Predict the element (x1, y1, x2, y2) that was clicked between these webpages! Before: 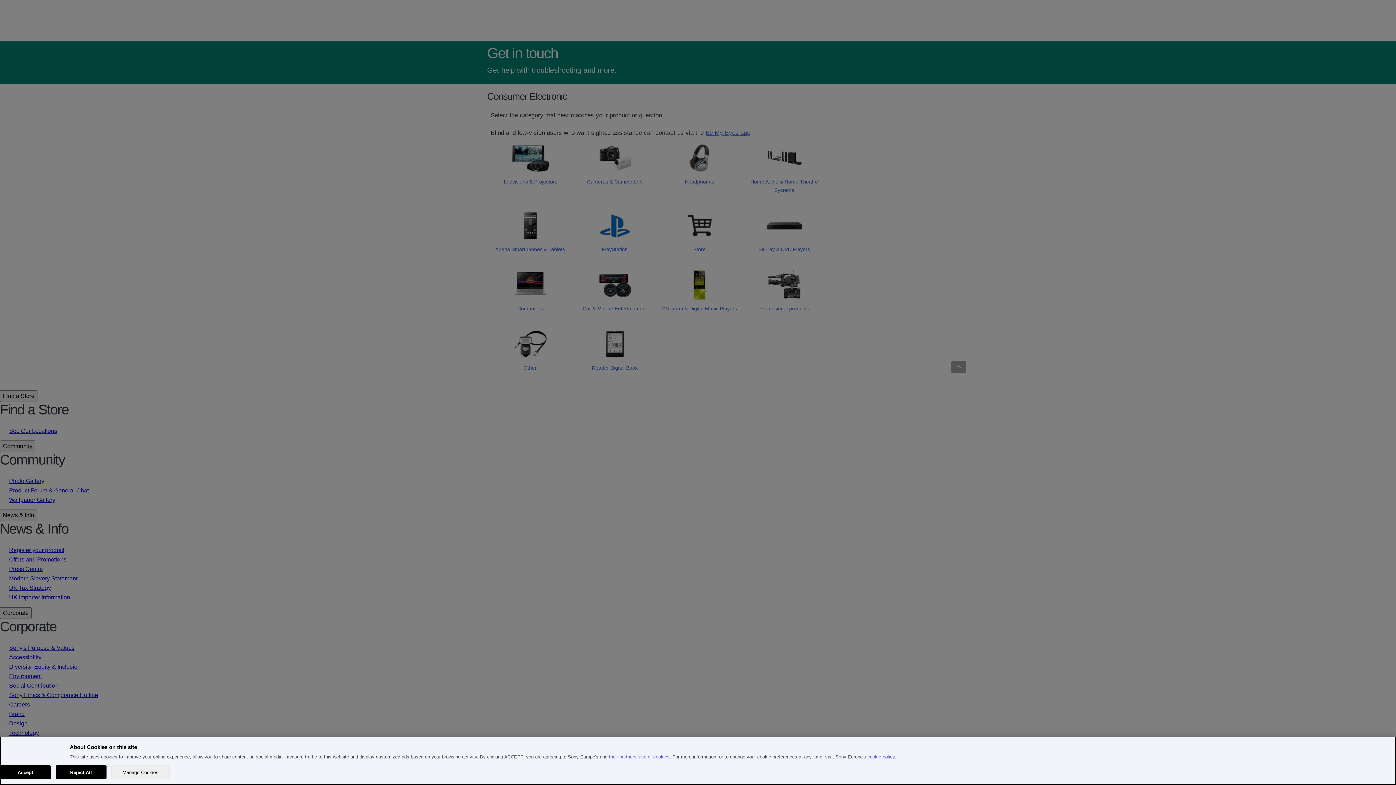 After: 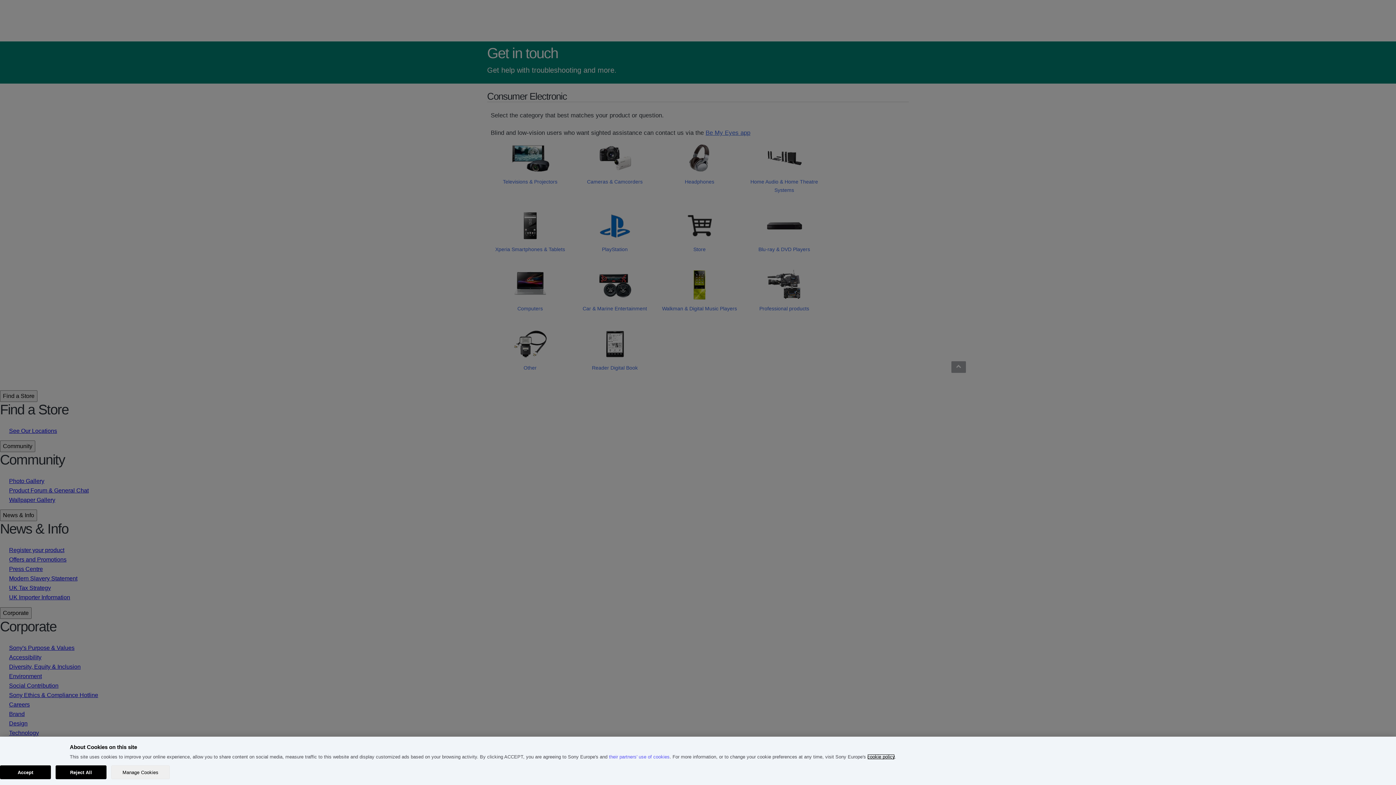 Action: bbox: (867, 754, 894, 760) label: cookie policy